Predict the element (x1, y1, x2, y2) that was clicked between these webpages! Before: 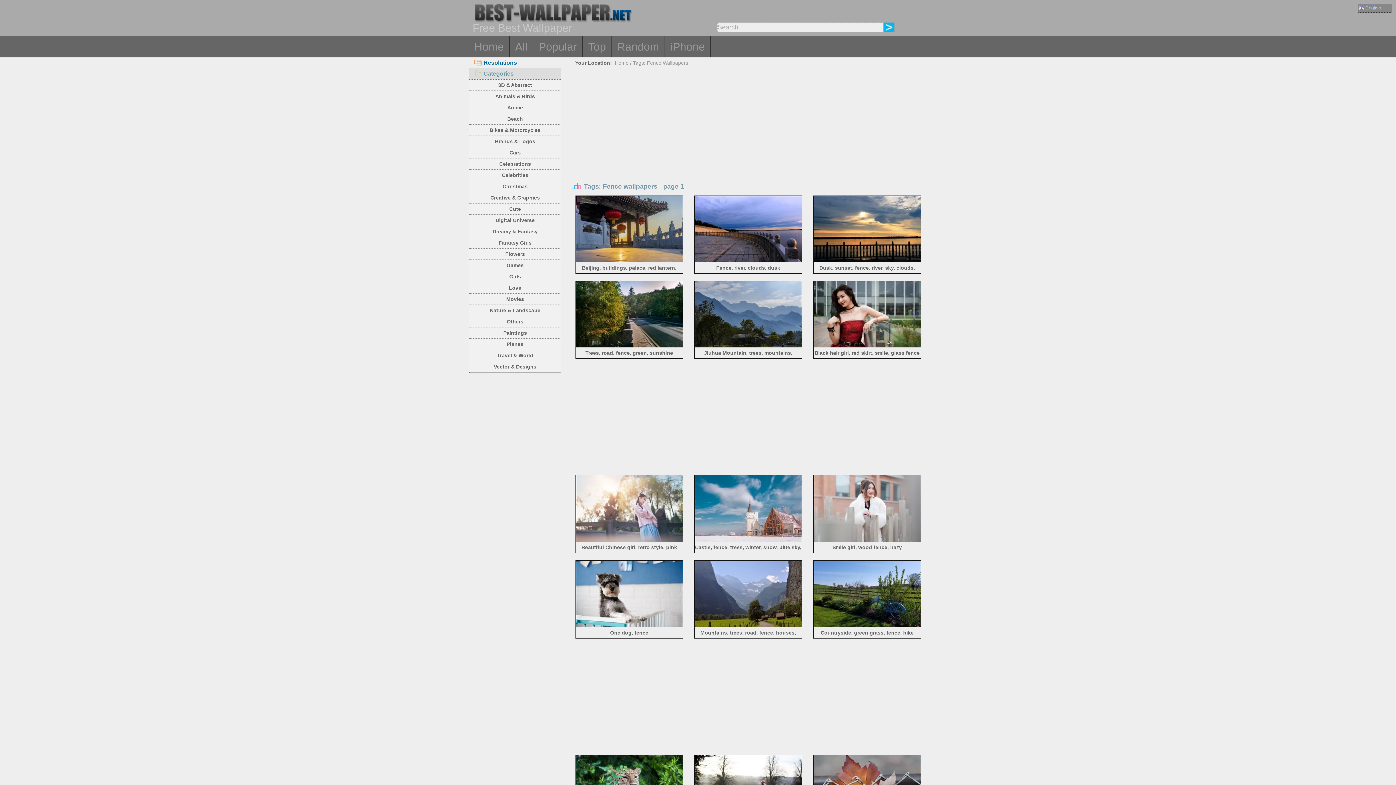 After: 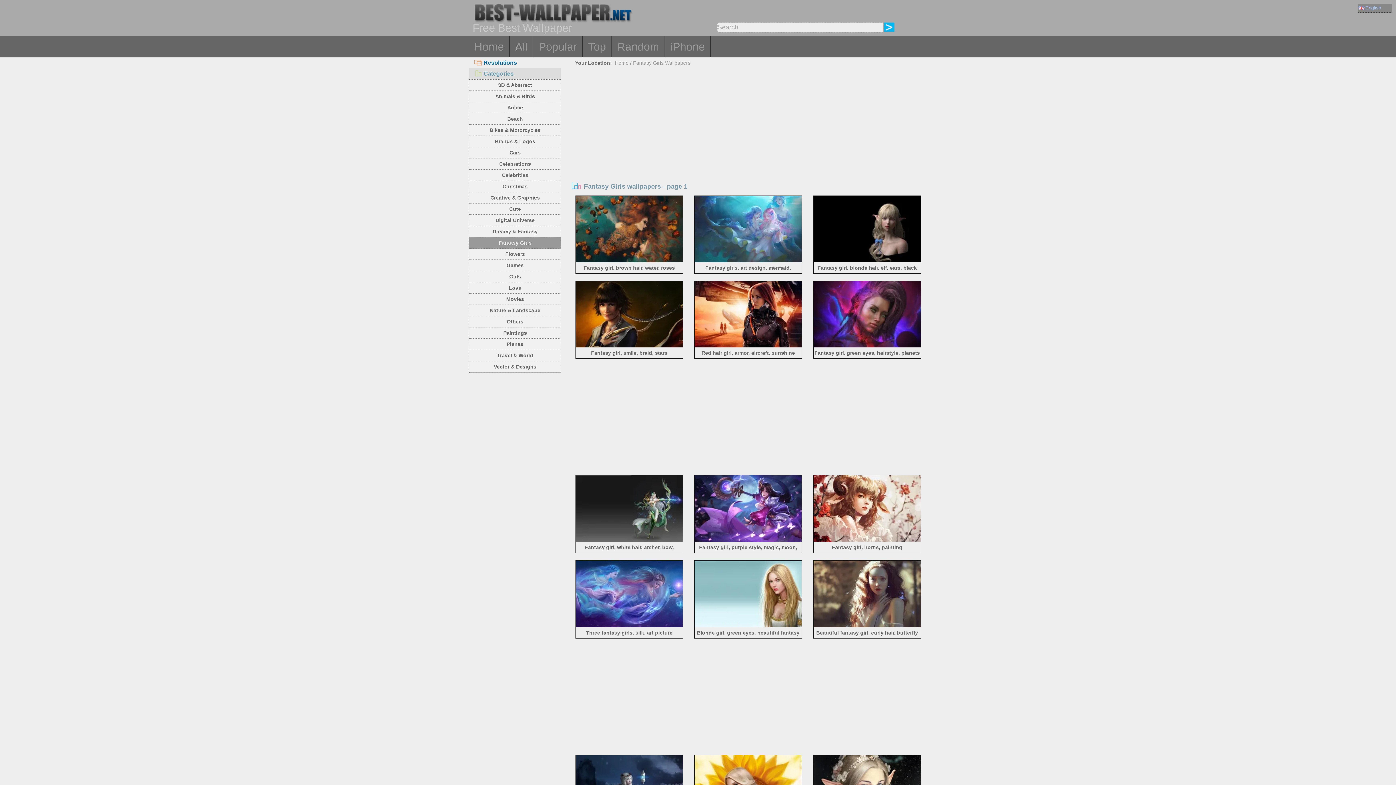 Action: label: Fantasy Girls bbox: (469, 237, 561, 248)